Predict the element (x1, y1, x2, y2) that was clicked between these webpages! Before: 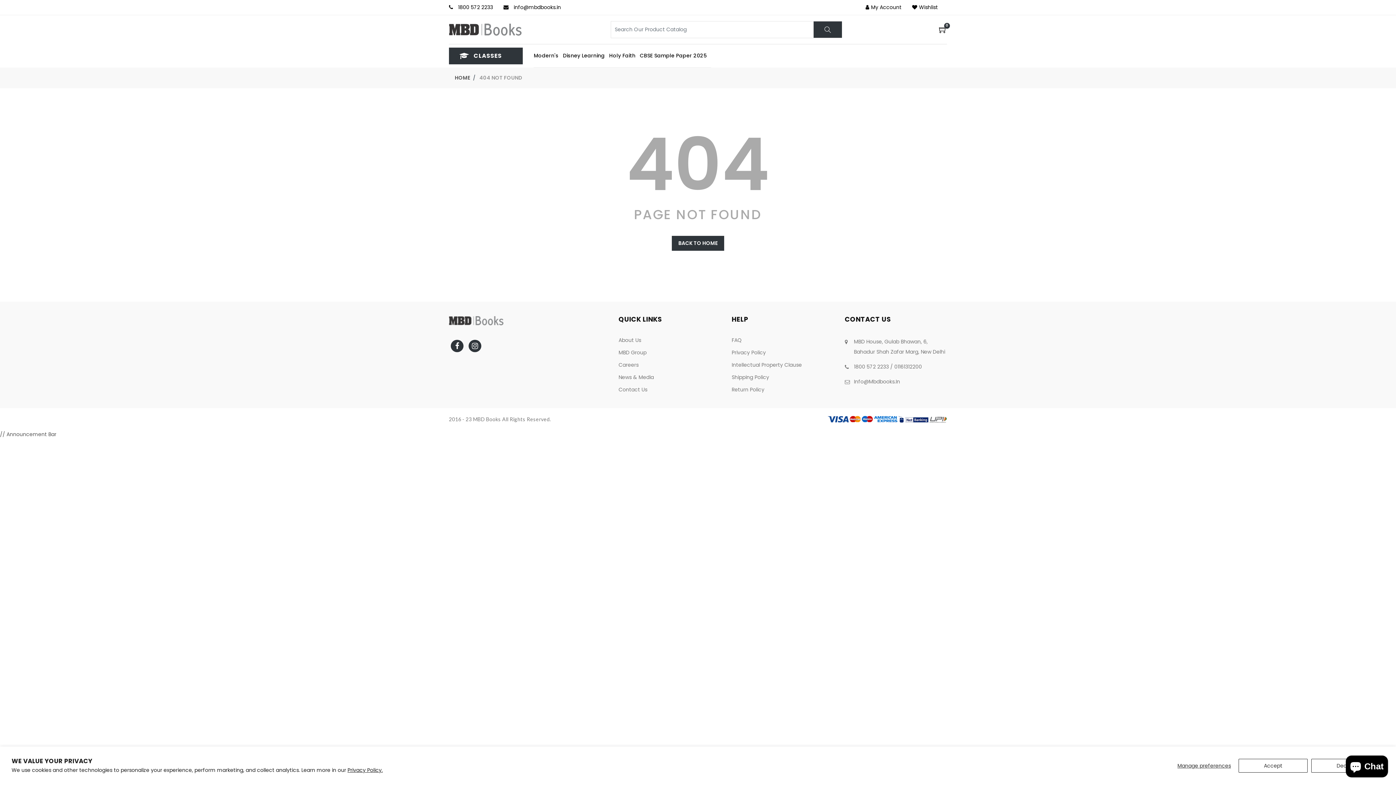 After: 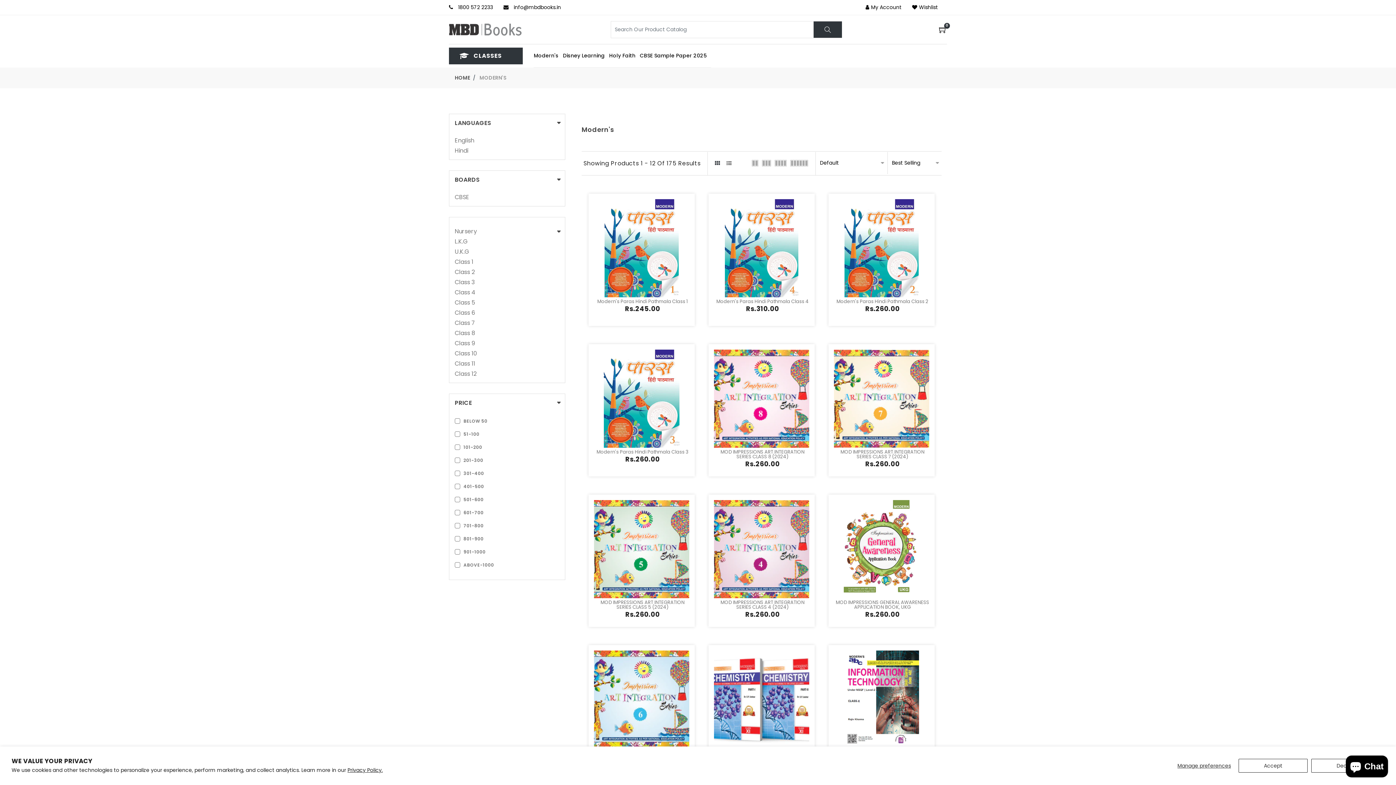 Action: label: Modern's bbox: (533, 44, 563, 67)